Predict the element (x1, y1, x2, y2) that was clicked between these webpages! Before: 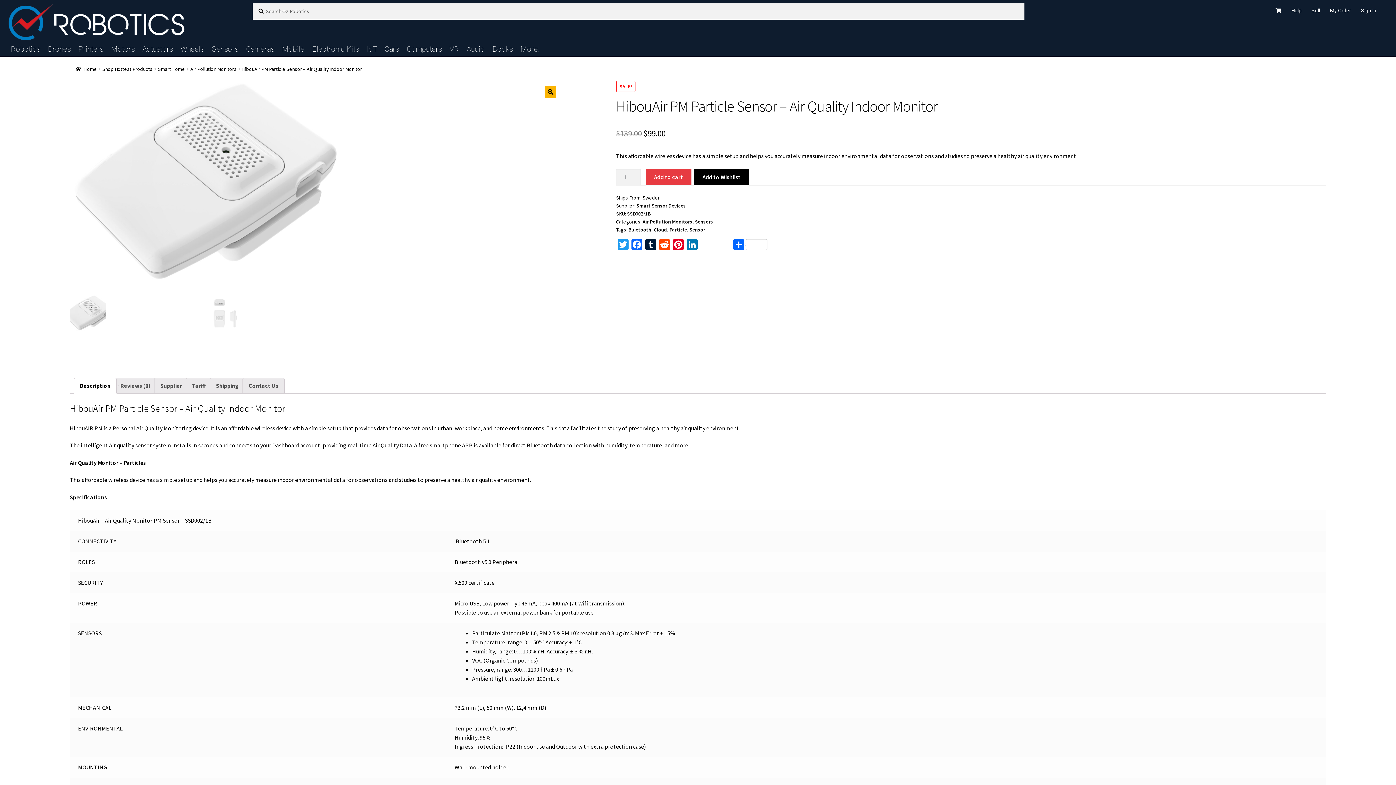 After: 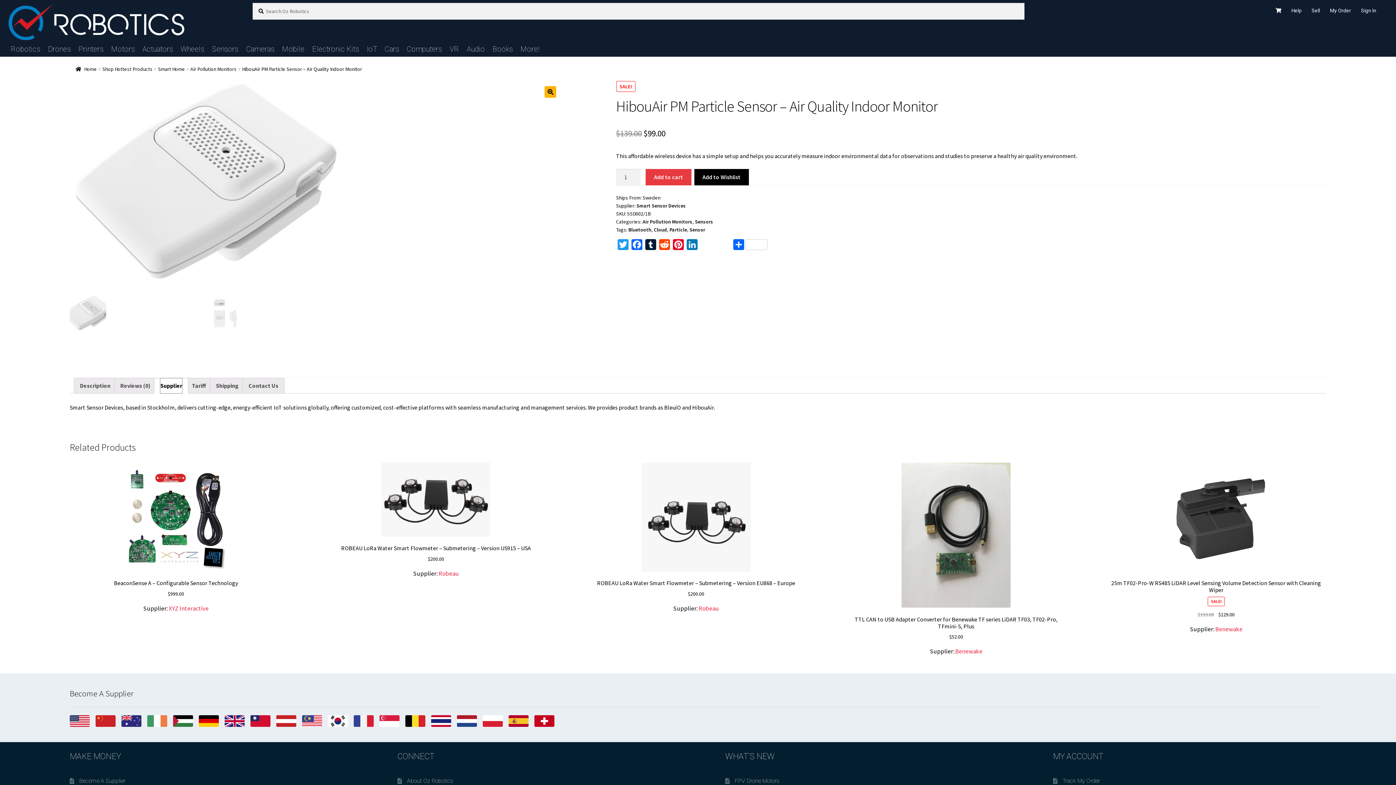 Action: bbox: (160, 378, 182, 393) label: Supplier